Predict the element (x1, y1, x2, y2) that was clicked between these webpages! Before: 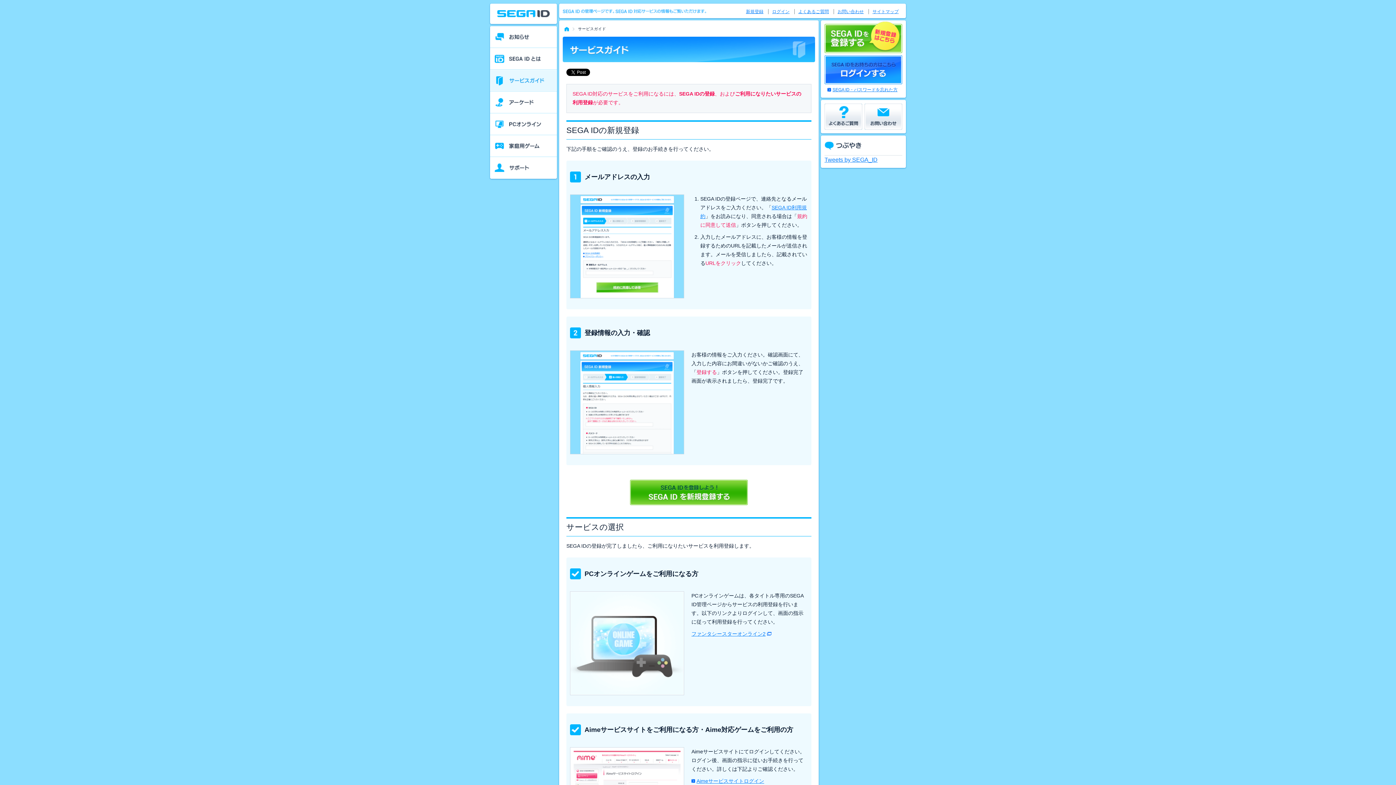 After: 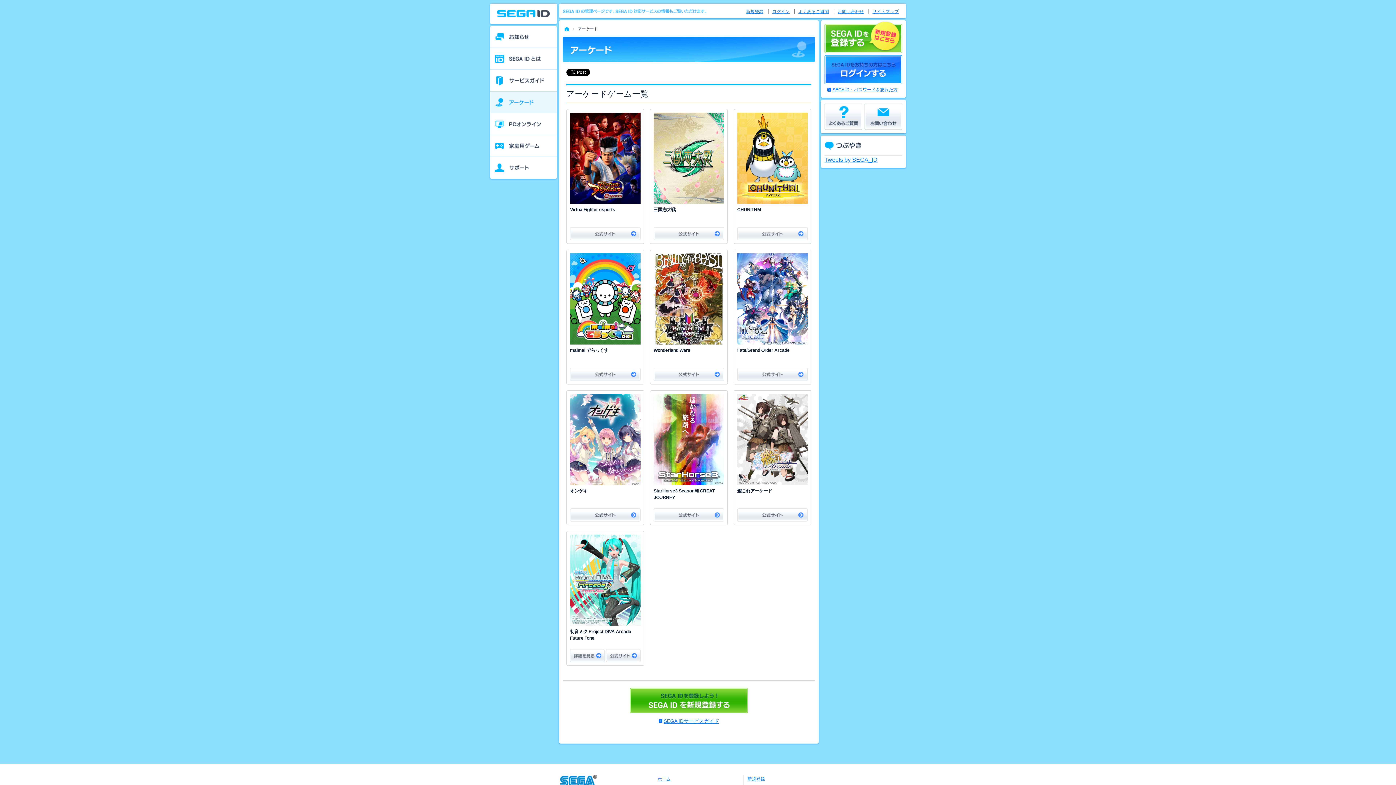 Action: label: アーケード bbox: (490, 91, 557, 113)